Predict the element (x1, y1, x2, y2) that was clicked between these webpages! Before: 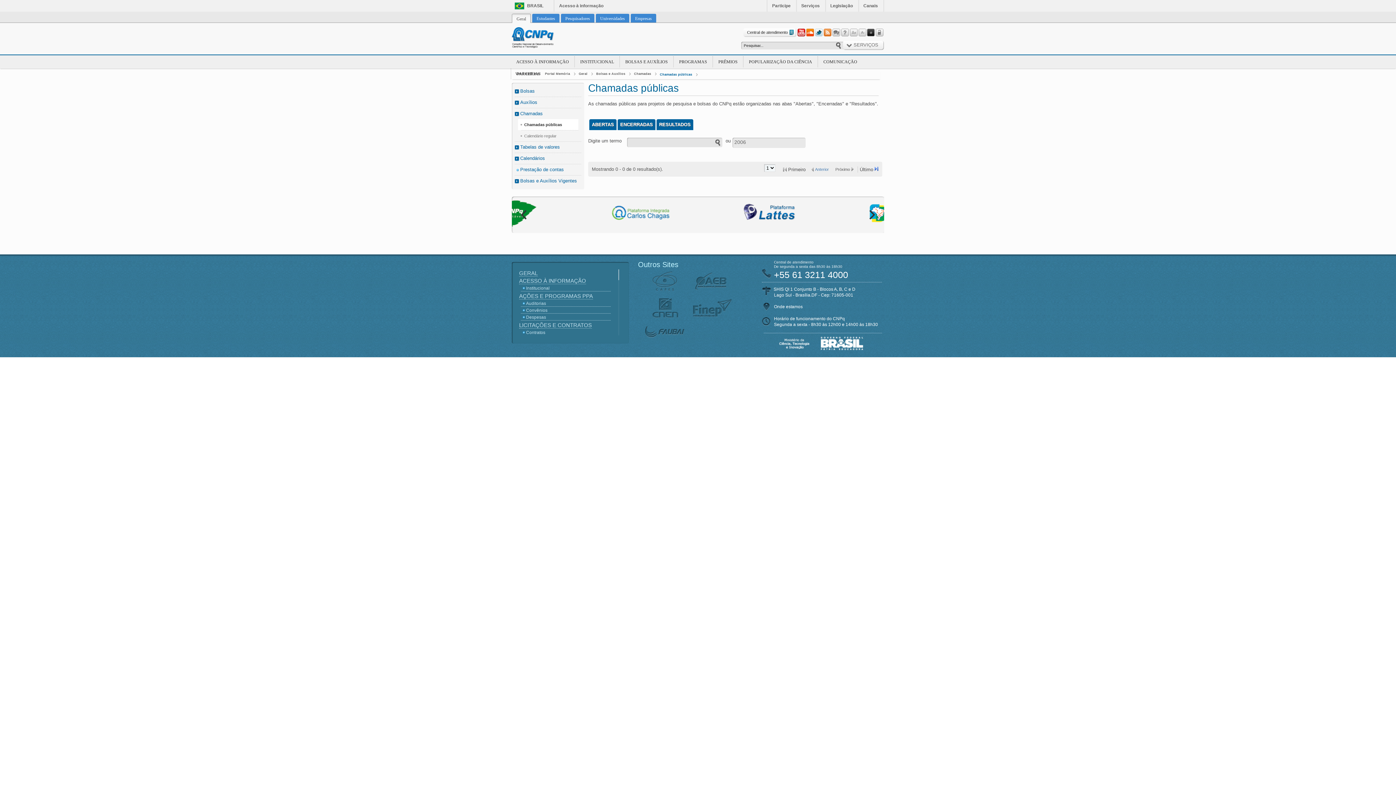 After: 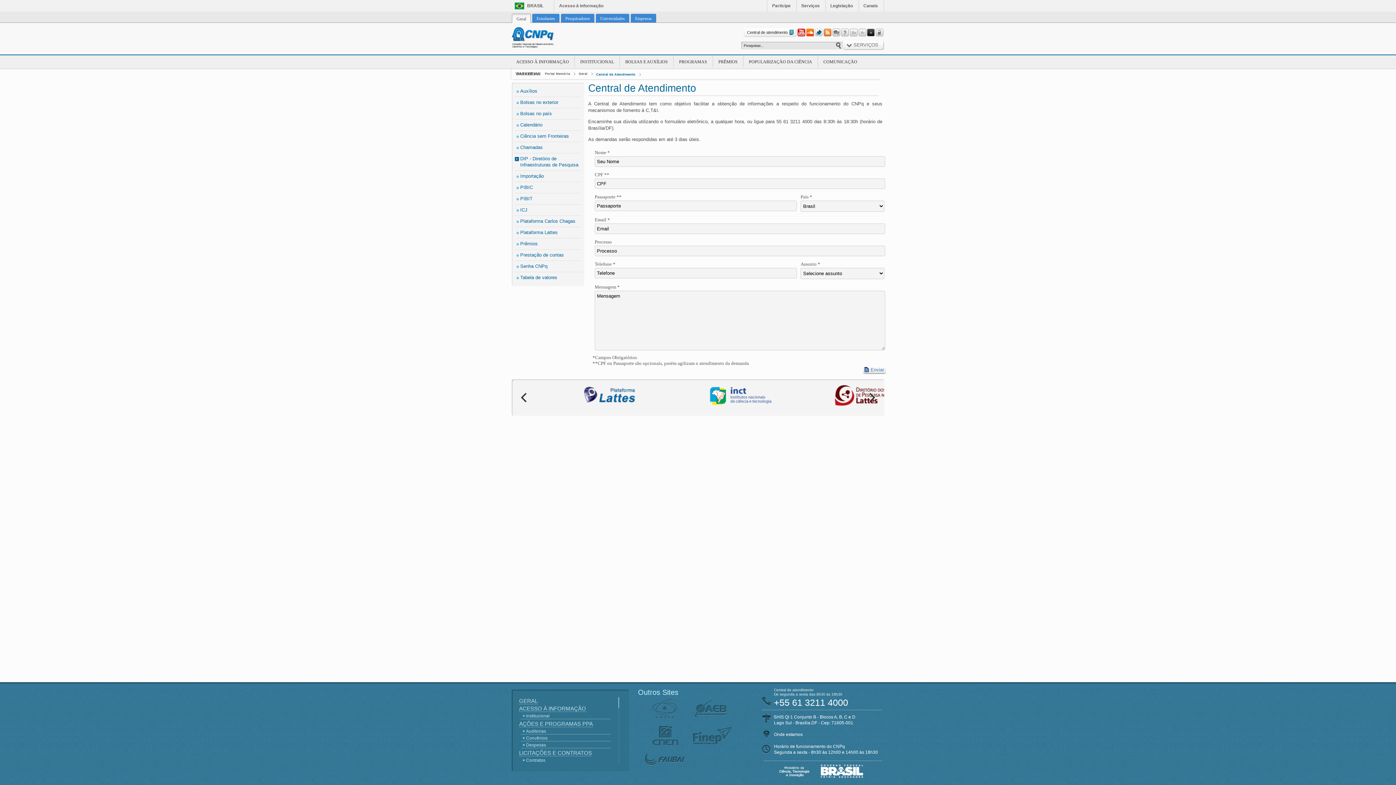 Action: label: Central de atendimento bbox: (743, 28, 796, 36)